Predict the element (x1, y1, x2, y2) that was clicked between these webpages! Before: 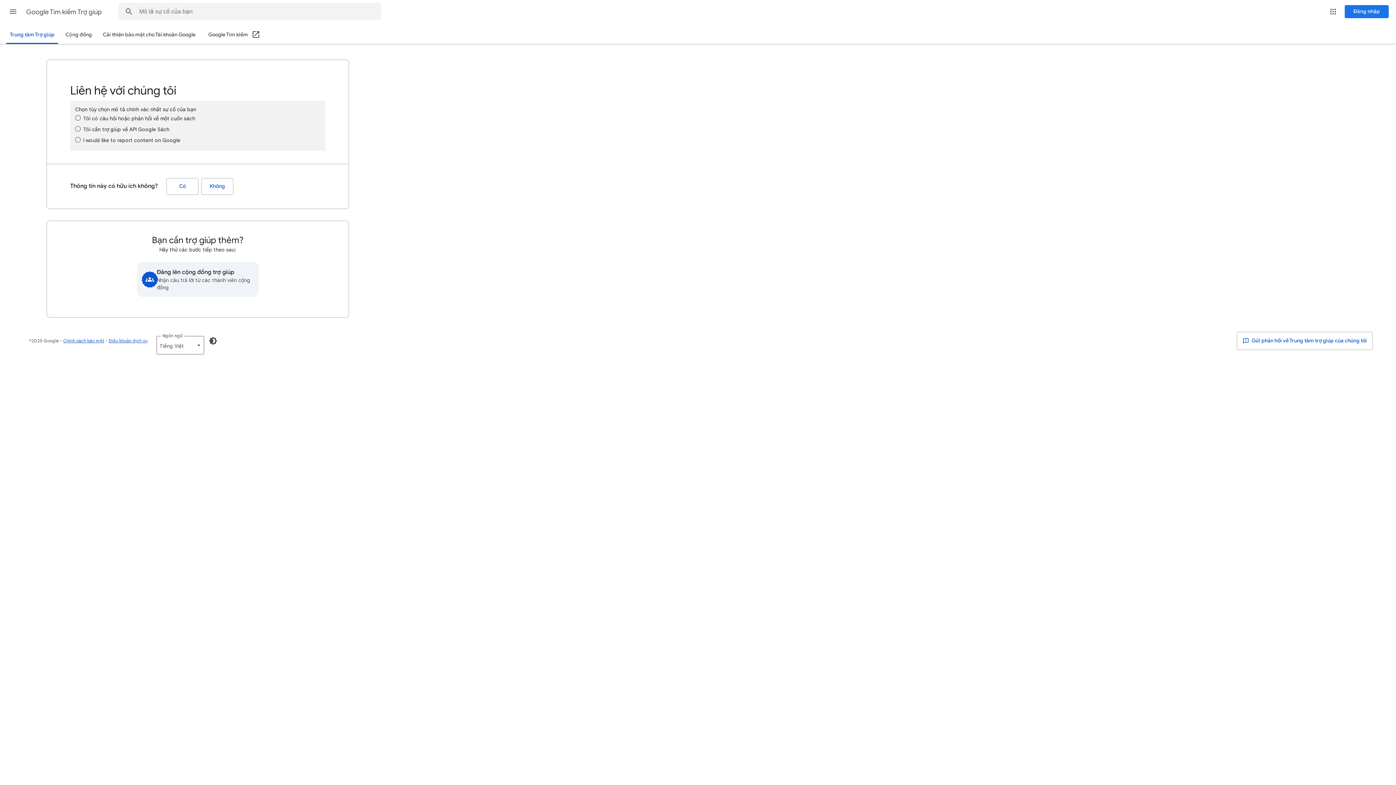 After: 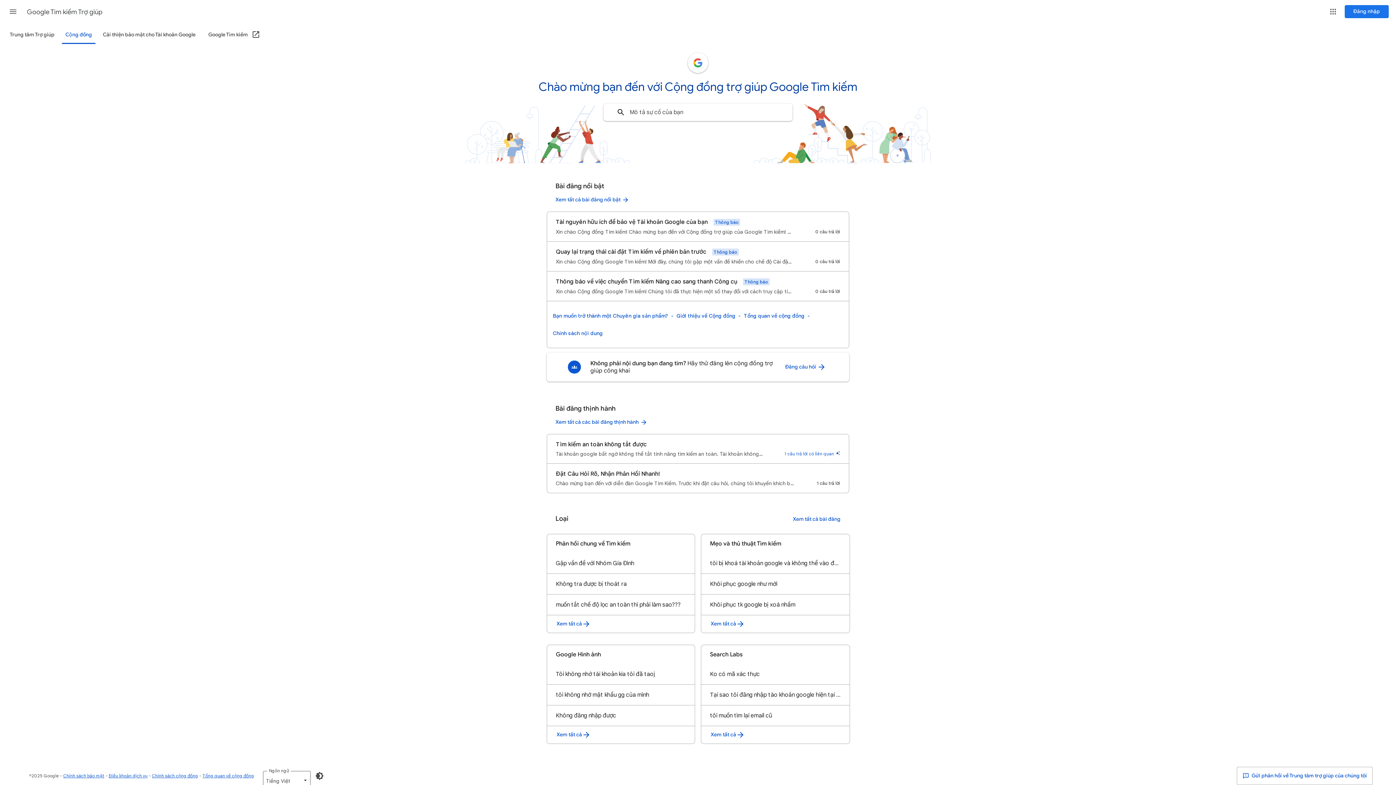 Action: bbox: (136, 262, 258, 297) label: Đăng lên cộng đồng trợ giúp
Nhận câu trả lời từ các thành viên cộng đồng